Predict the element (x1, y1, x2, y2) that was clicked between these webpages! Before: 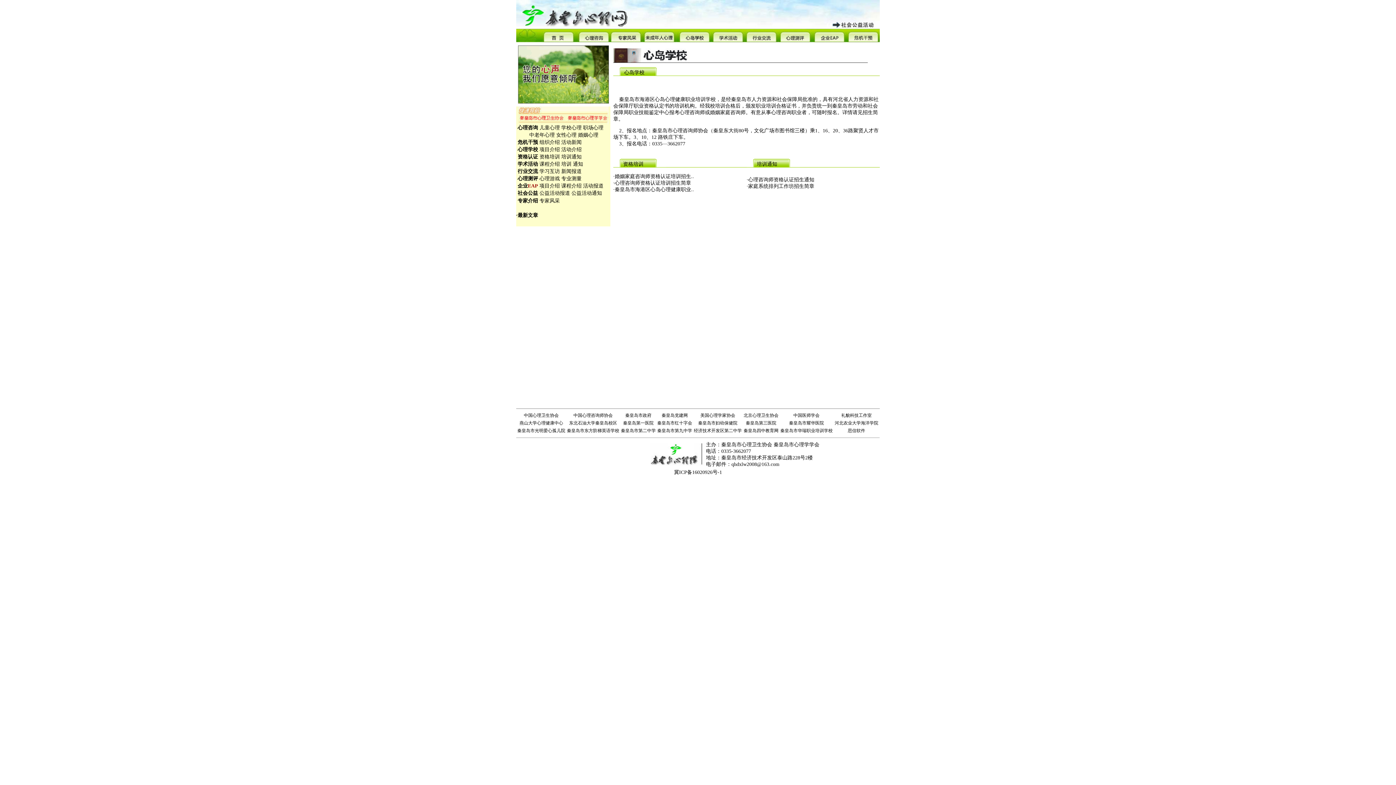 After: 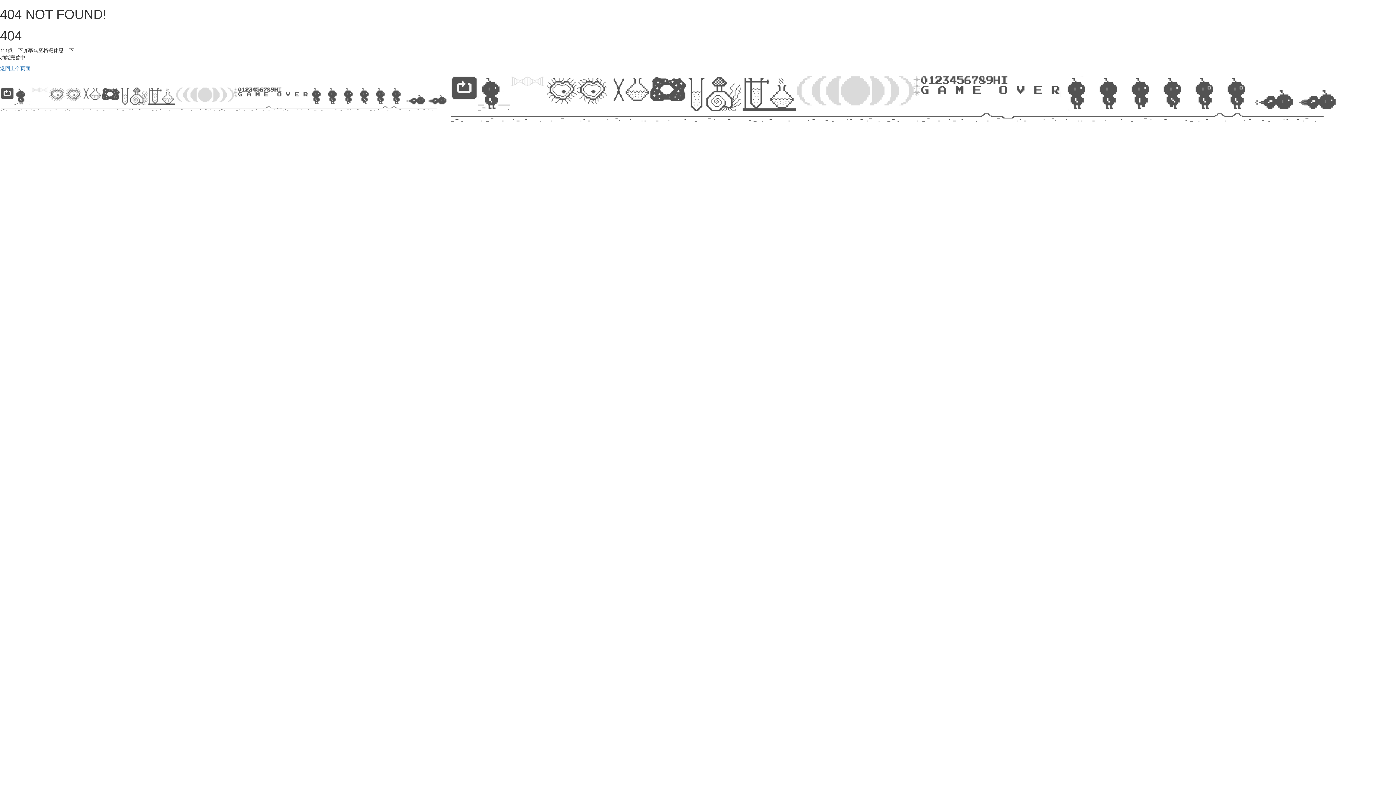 Action: label: 家庭系统排列工作坊招生简章 bbox: (748, 183, 814, 189)